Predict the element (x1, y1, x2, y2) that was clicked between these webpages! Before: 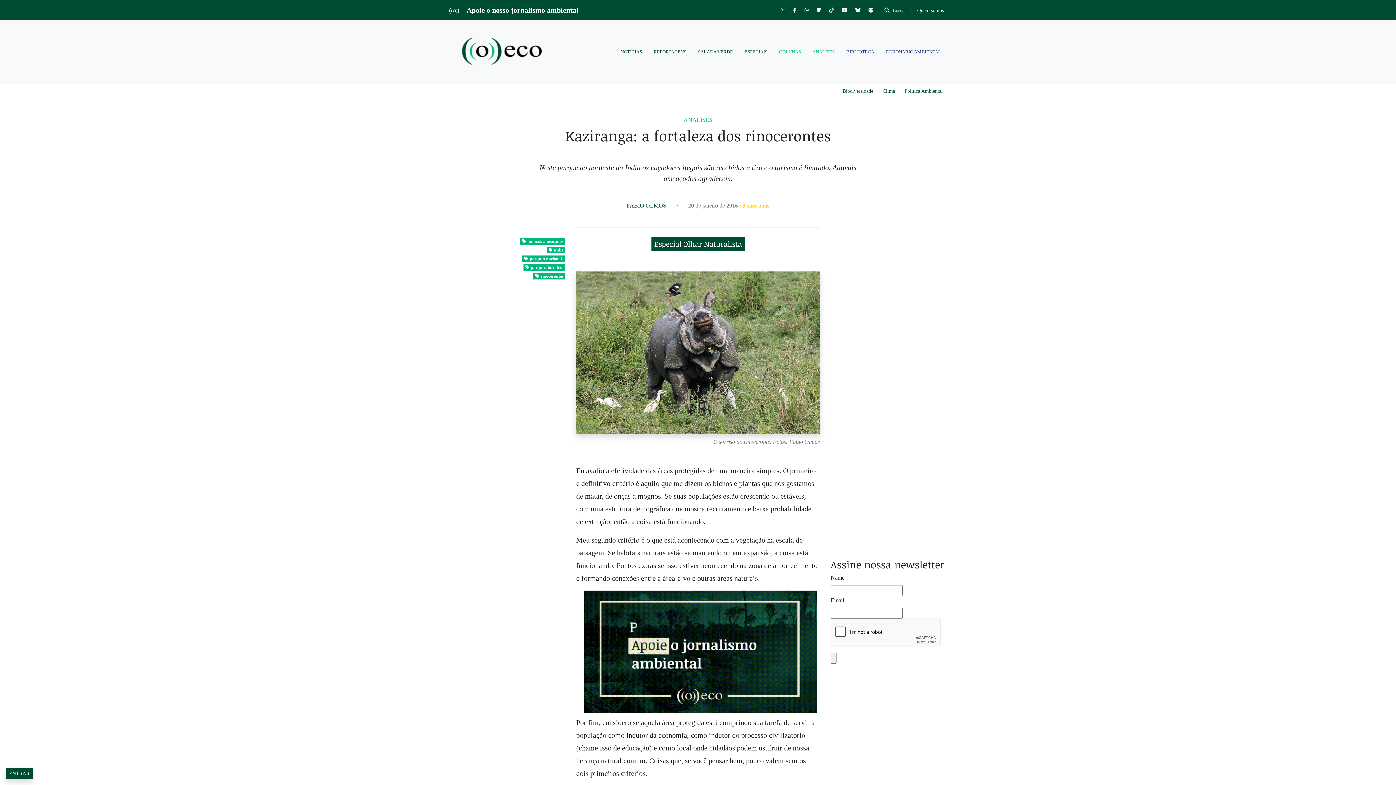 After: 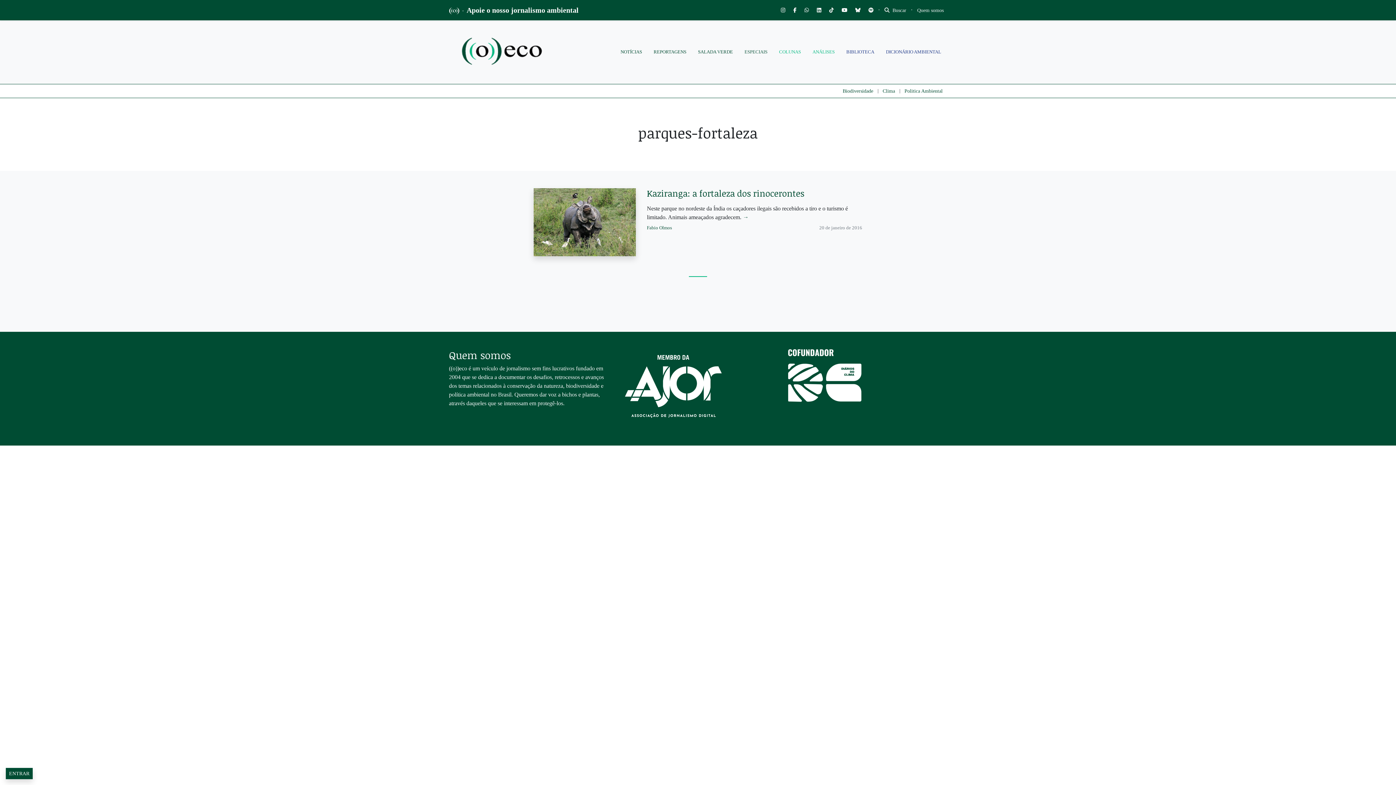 Action: bbox: (523, 264, 565, 270) label: parques-fortaleza